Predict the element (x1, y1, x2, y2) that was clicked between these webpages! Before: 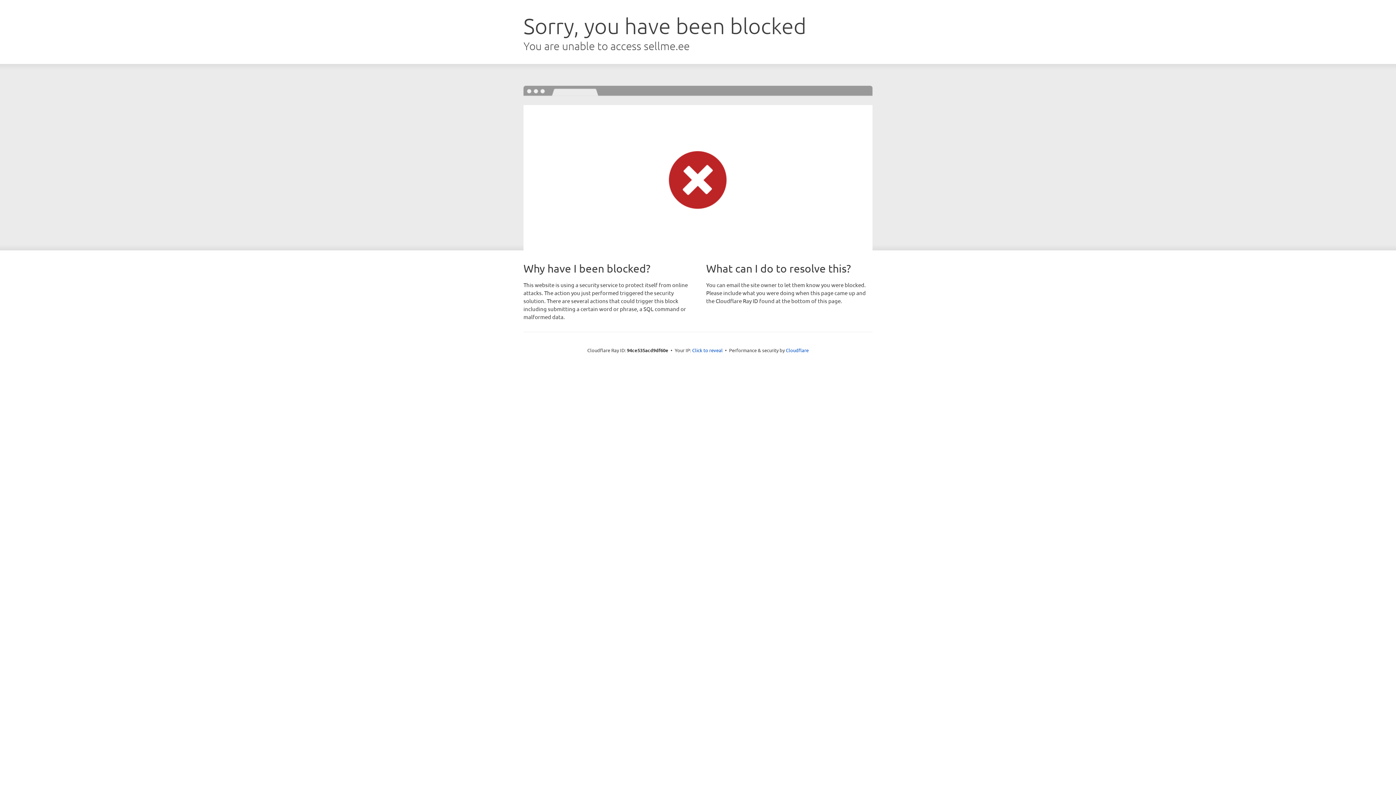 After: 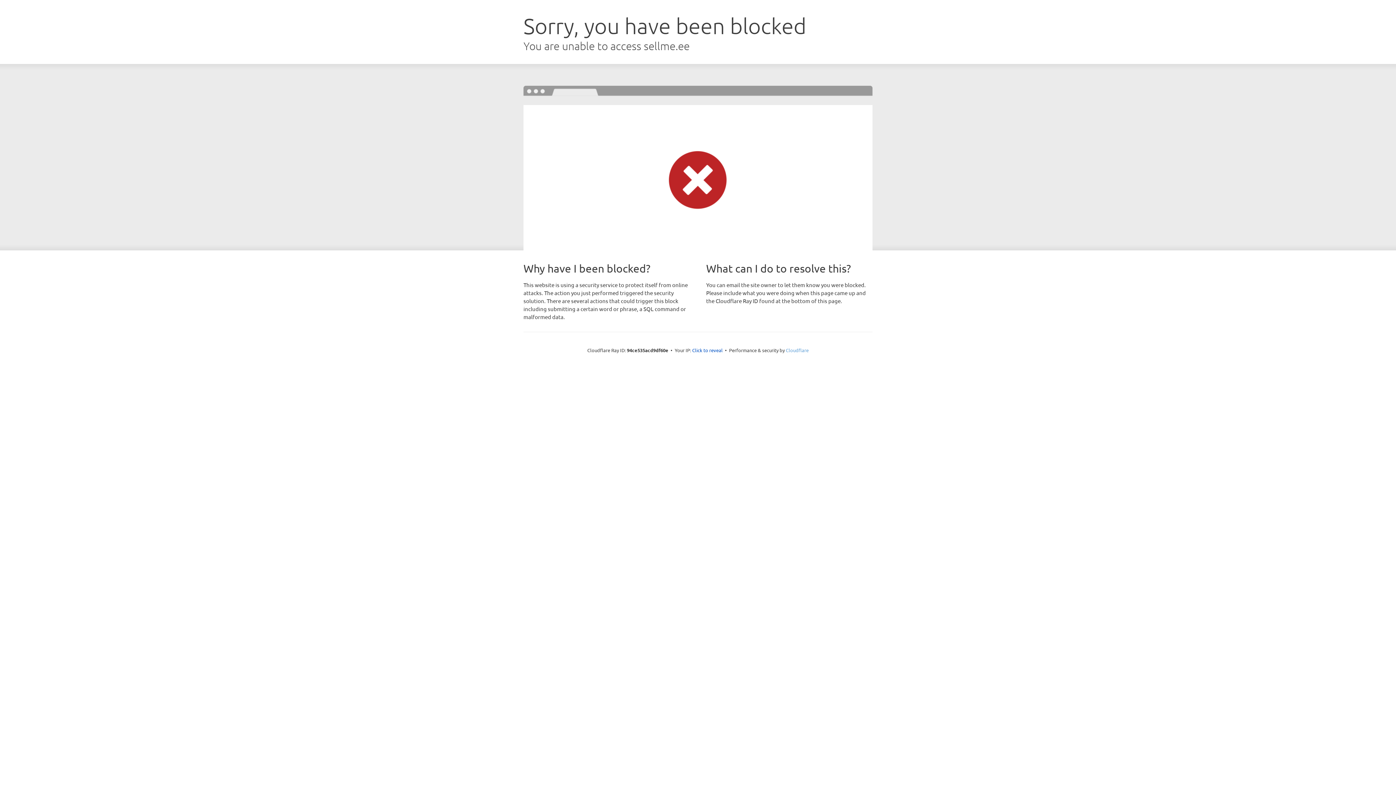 Action: bbox: (786, 347, 808, 353) label: Cloudflare